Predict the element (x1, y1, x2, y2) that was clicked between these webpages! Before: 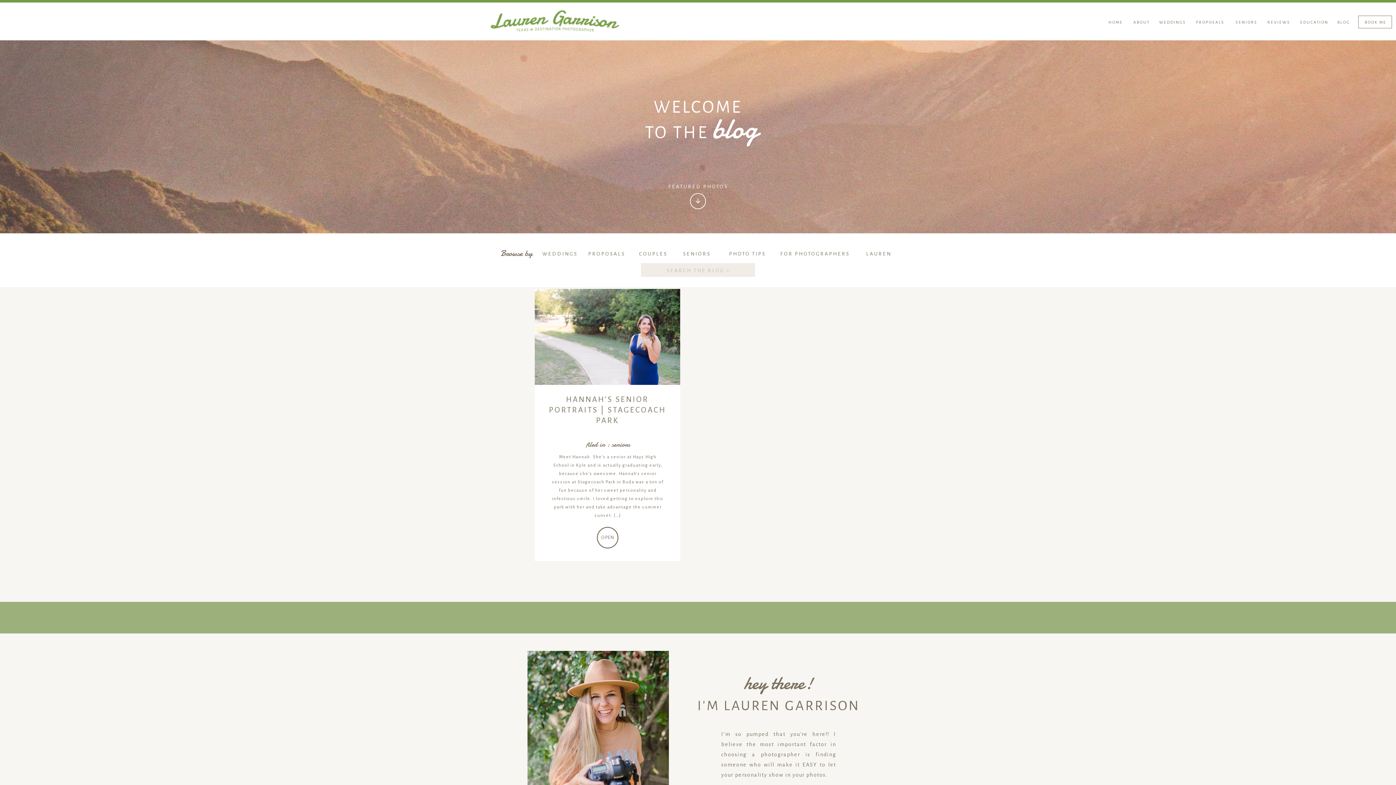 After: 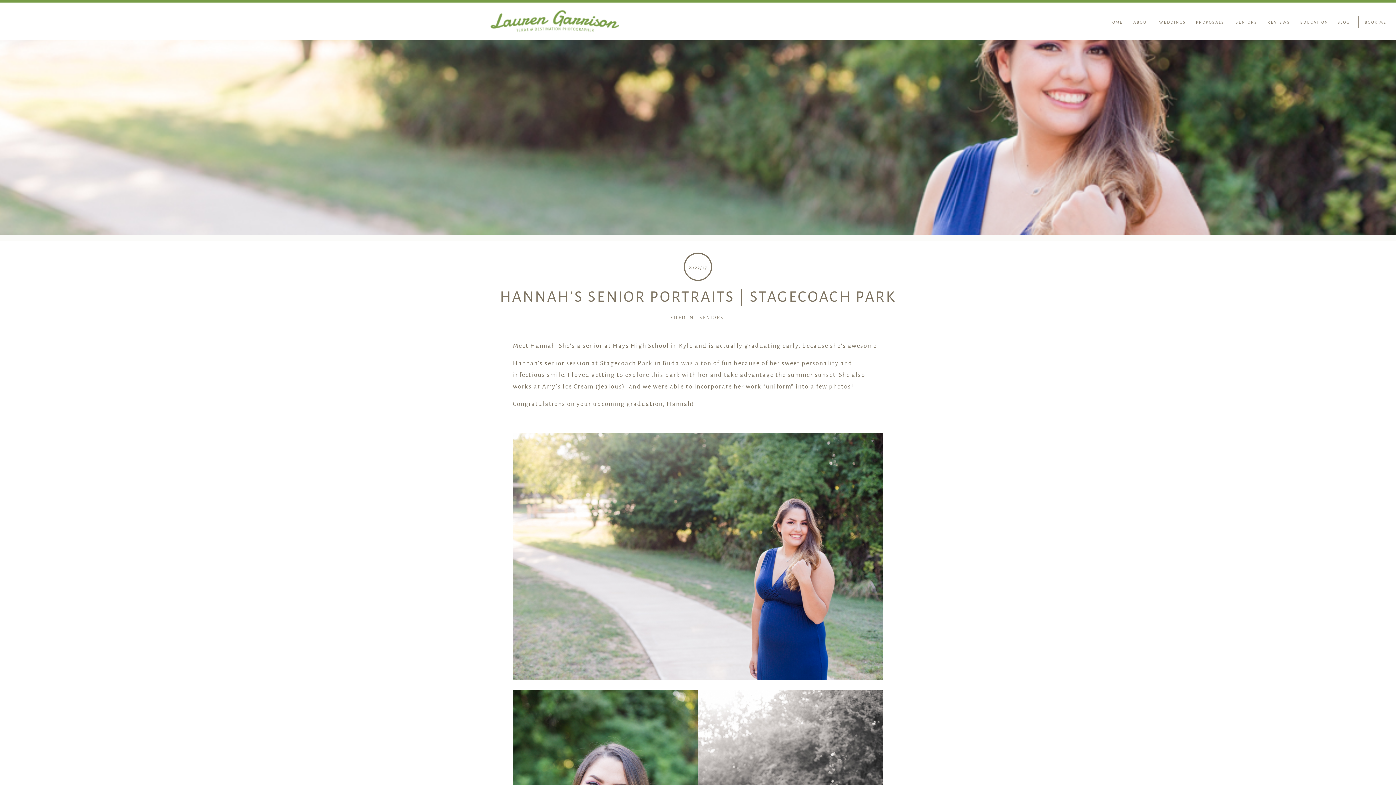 Action: label: OPEN bbox: (593, 533, 621, 541)